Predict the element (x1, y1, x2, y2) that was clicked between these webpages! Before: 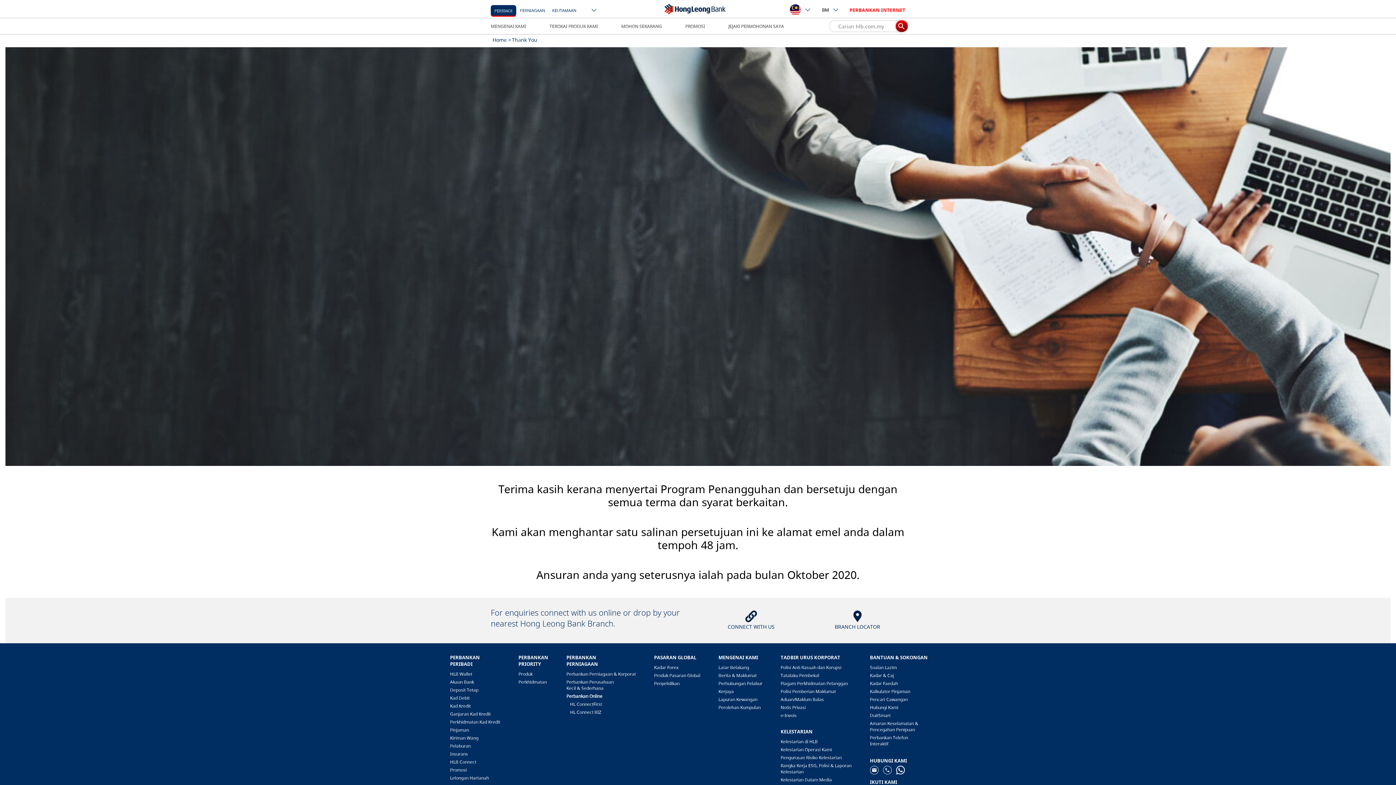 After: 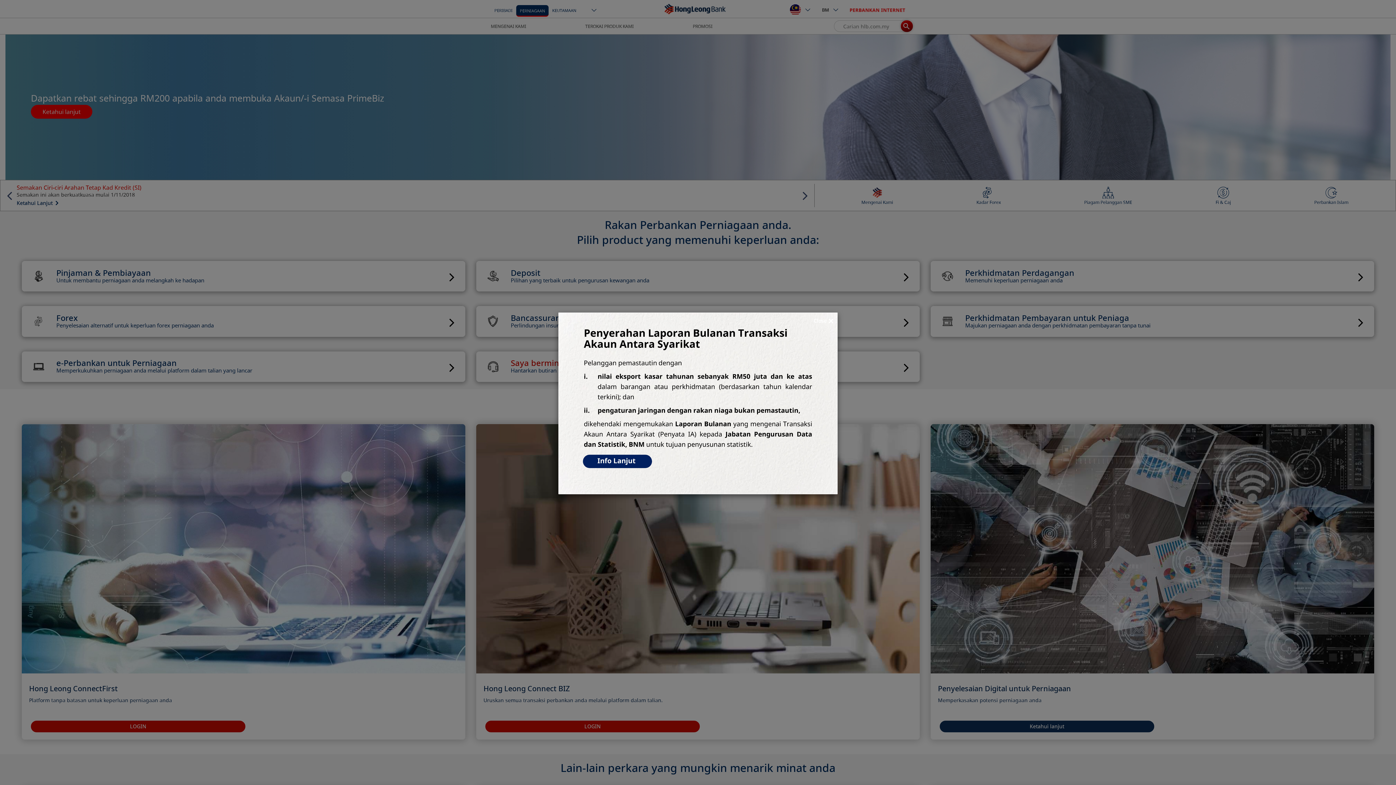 Action: bbox: (520, 6, 545, 13) label: PERNIAGAAN